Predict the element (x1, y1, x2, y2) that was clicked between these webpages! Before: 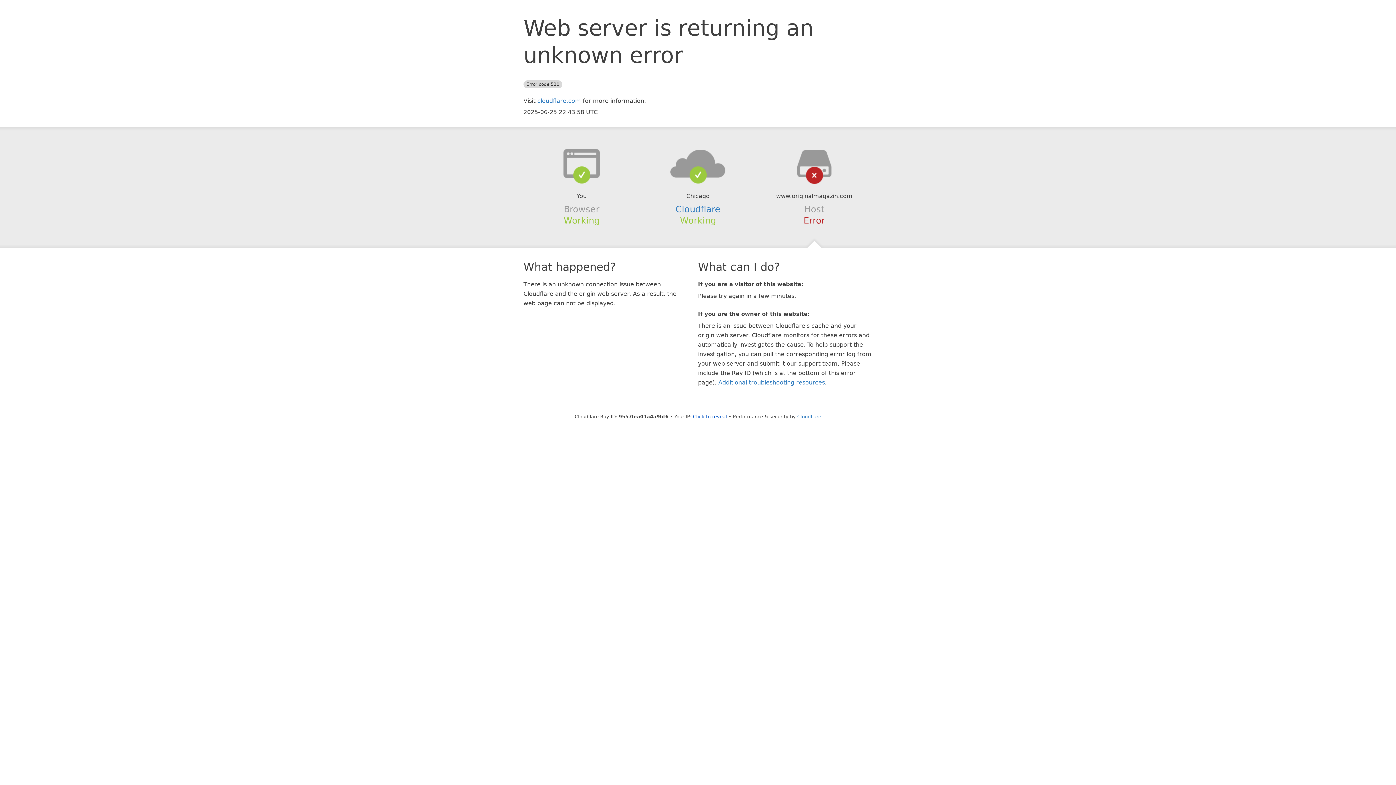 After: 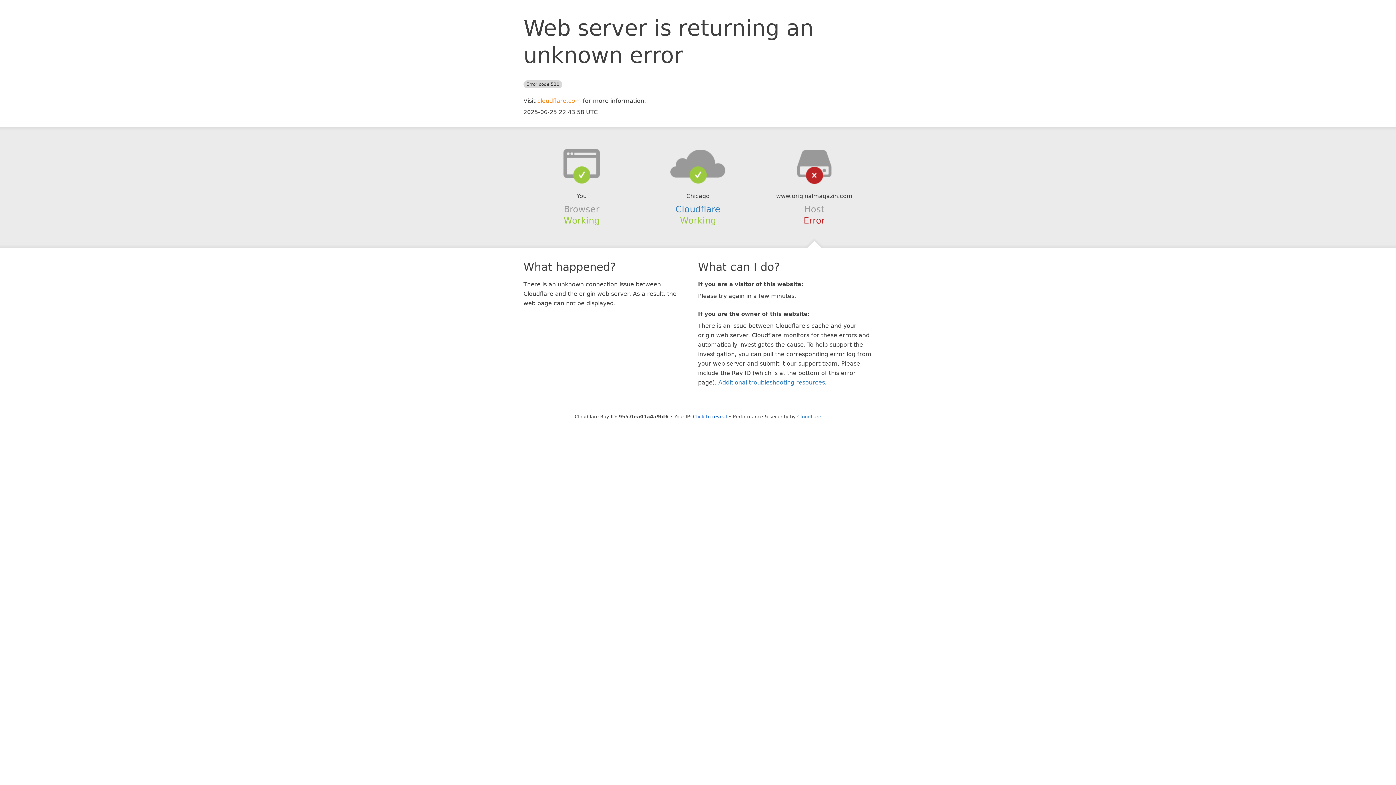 Action: label: cloudflare.com bbox: (537, 97, 581, 104)